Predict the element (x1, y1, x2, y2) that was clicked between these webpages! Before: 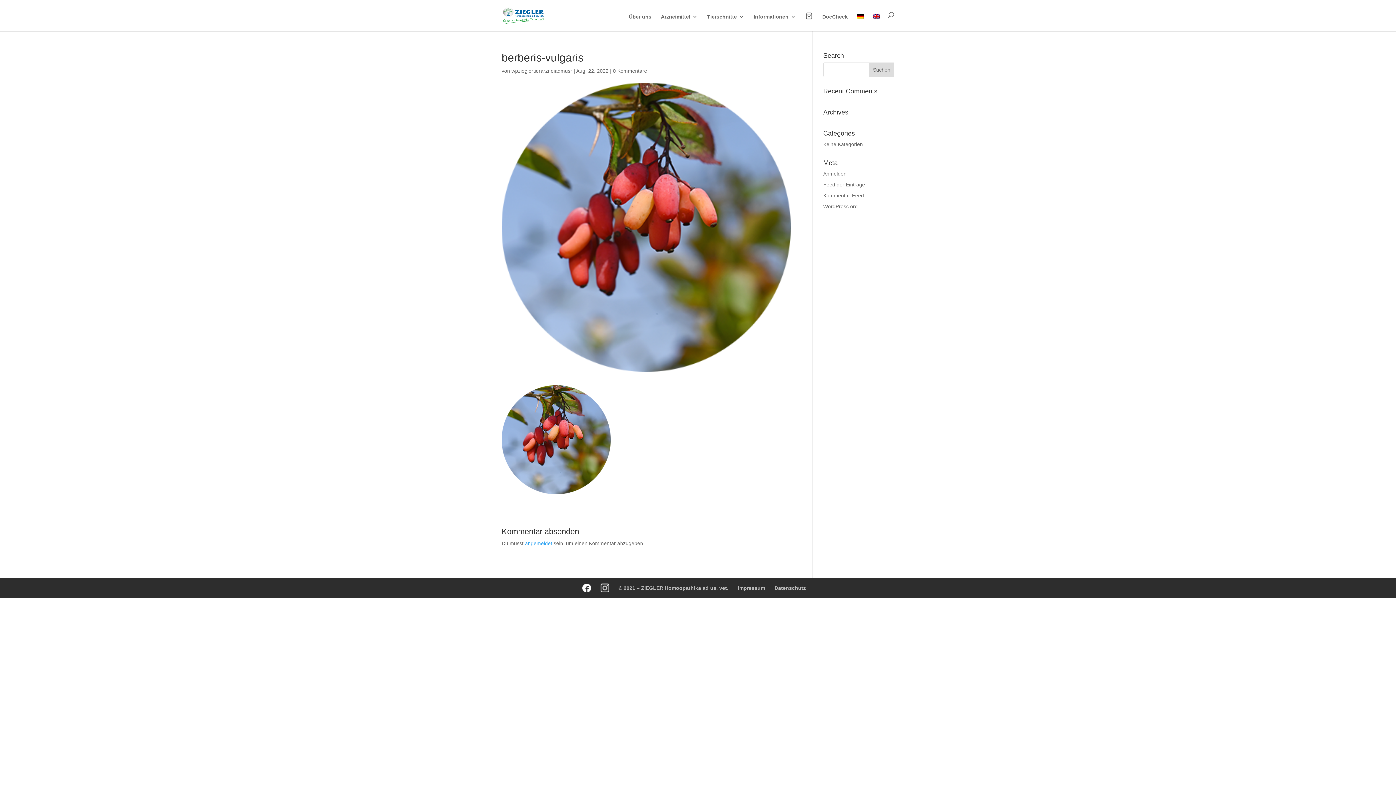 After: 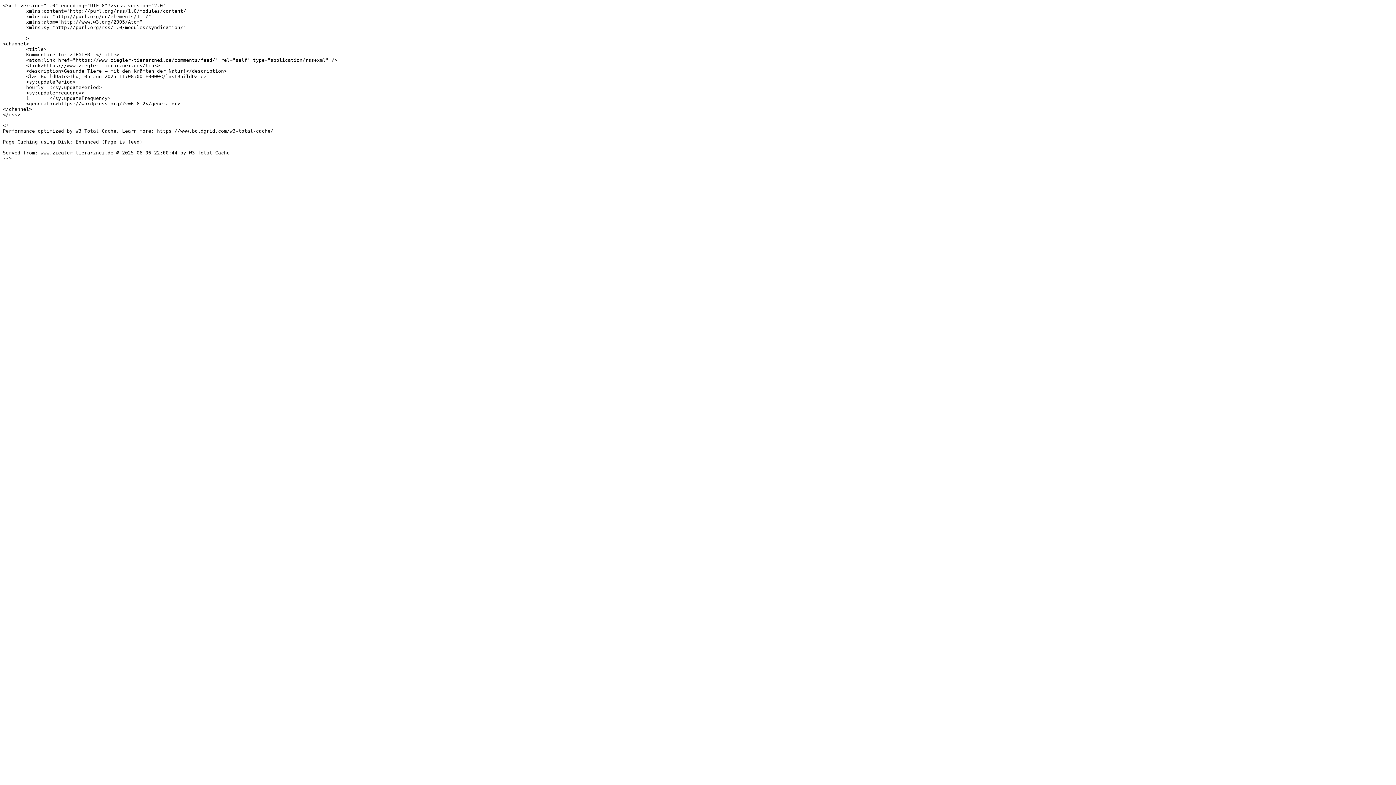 Action: bbox: (823, 192, 864, 198) label: Kommentar-Feed